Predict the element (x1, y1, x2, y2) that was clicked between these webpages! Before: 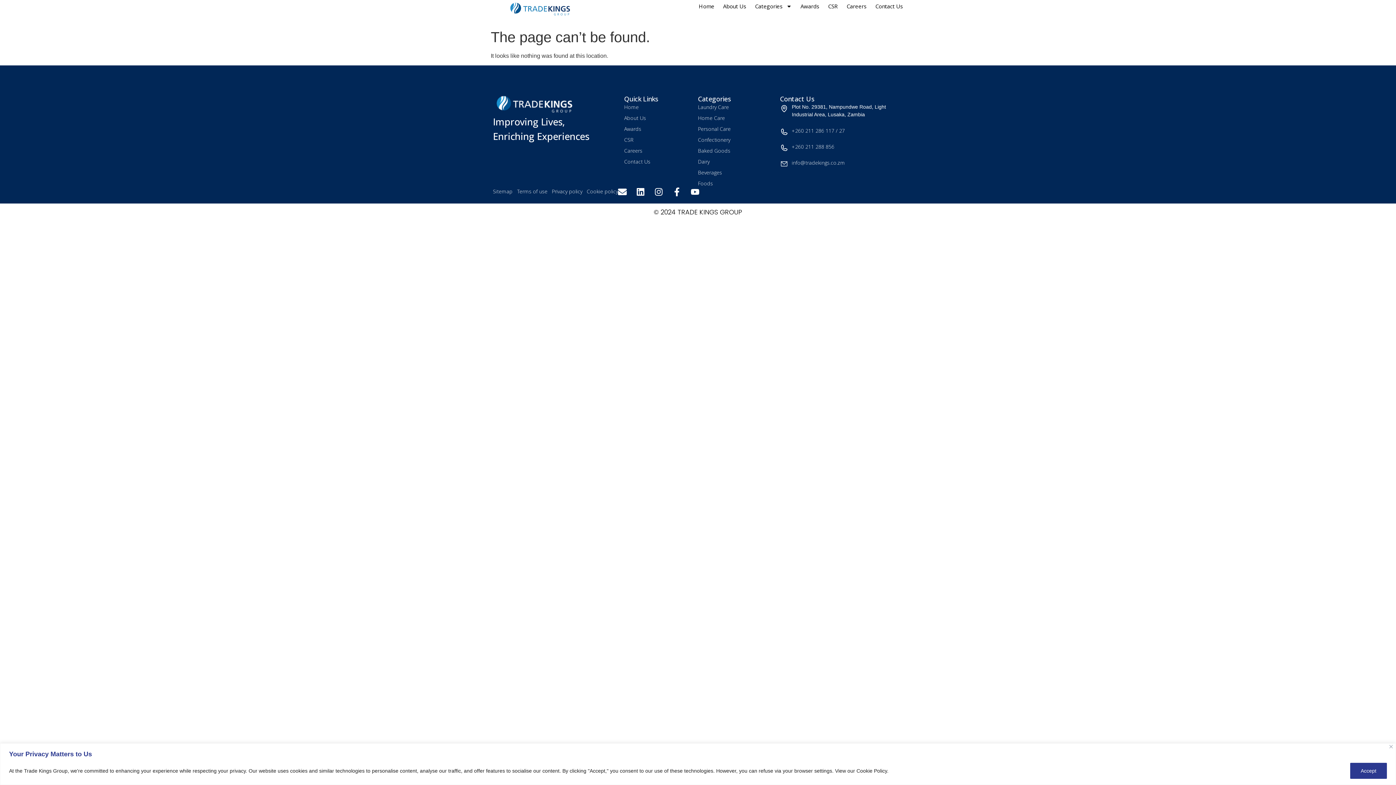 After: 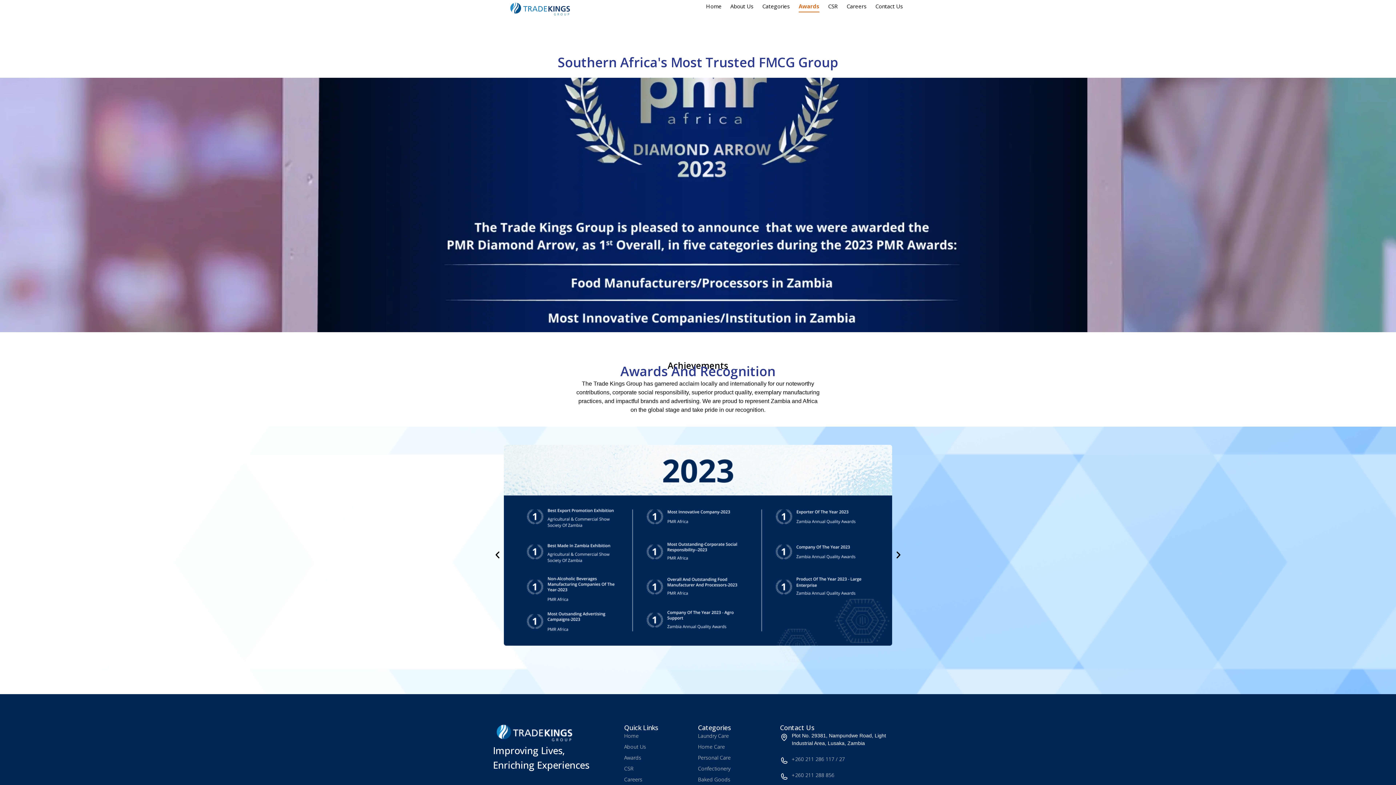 Action: bbox: (800, 0, 819, 12) label: Awards